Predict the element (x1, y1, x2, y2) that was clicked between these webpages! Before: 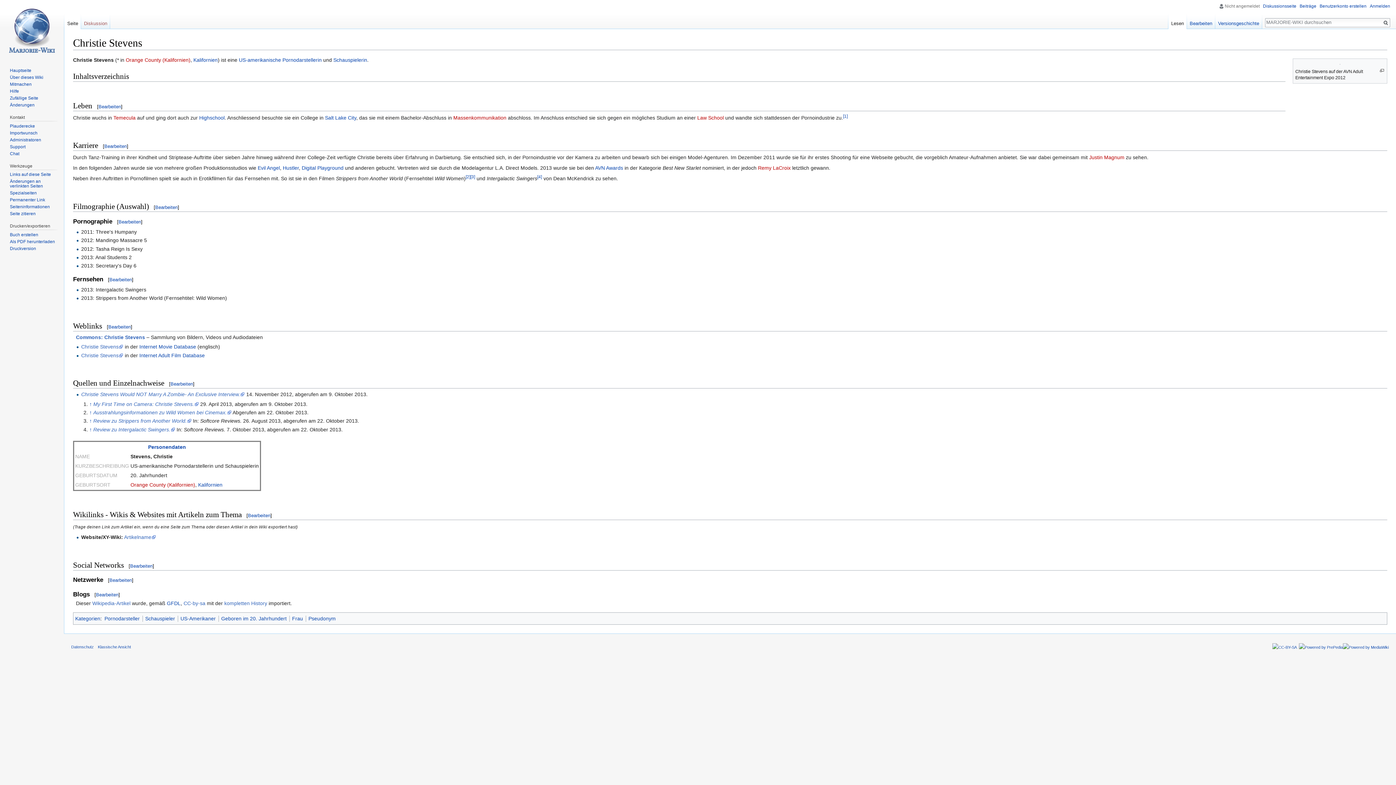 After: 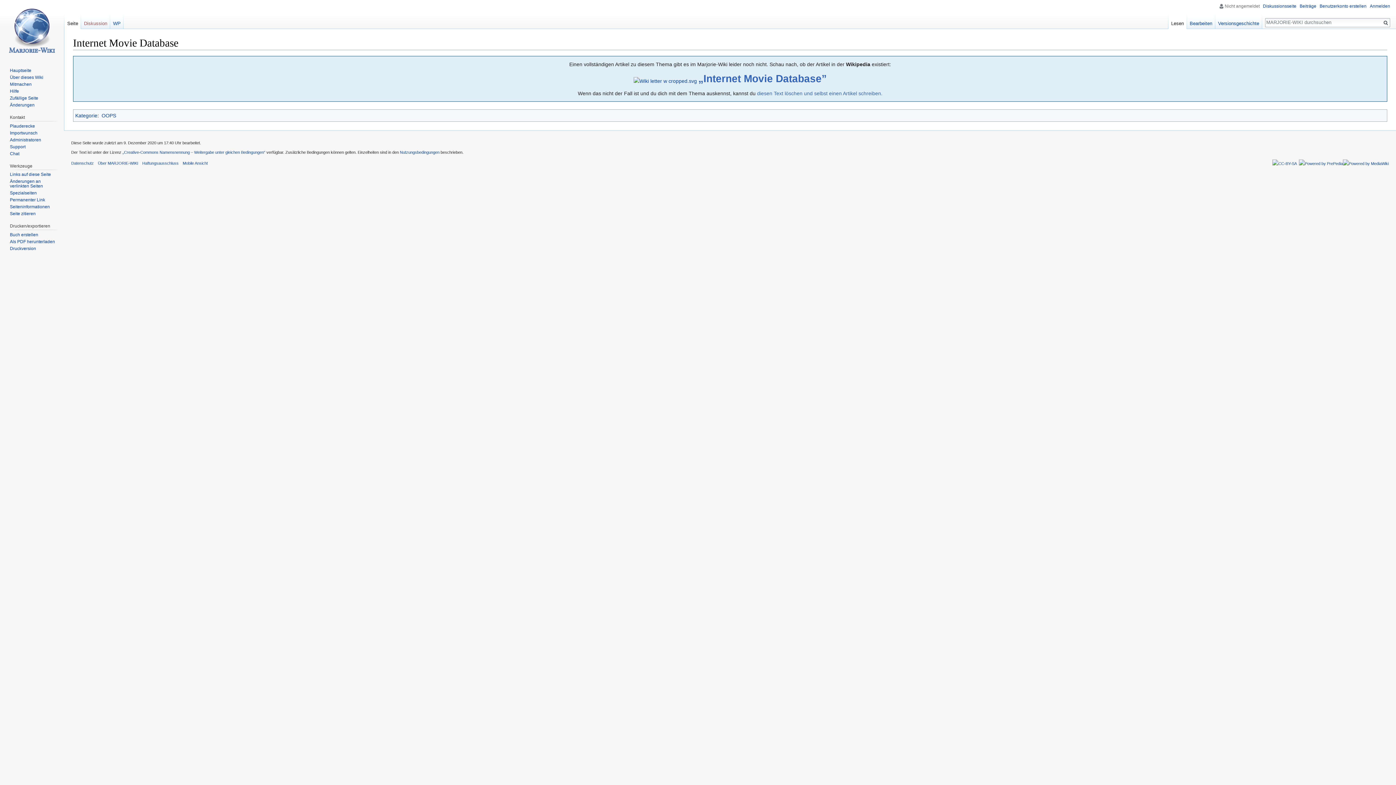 Action: bbox: (139, 344, 196, 349) label: Internet Movie Database